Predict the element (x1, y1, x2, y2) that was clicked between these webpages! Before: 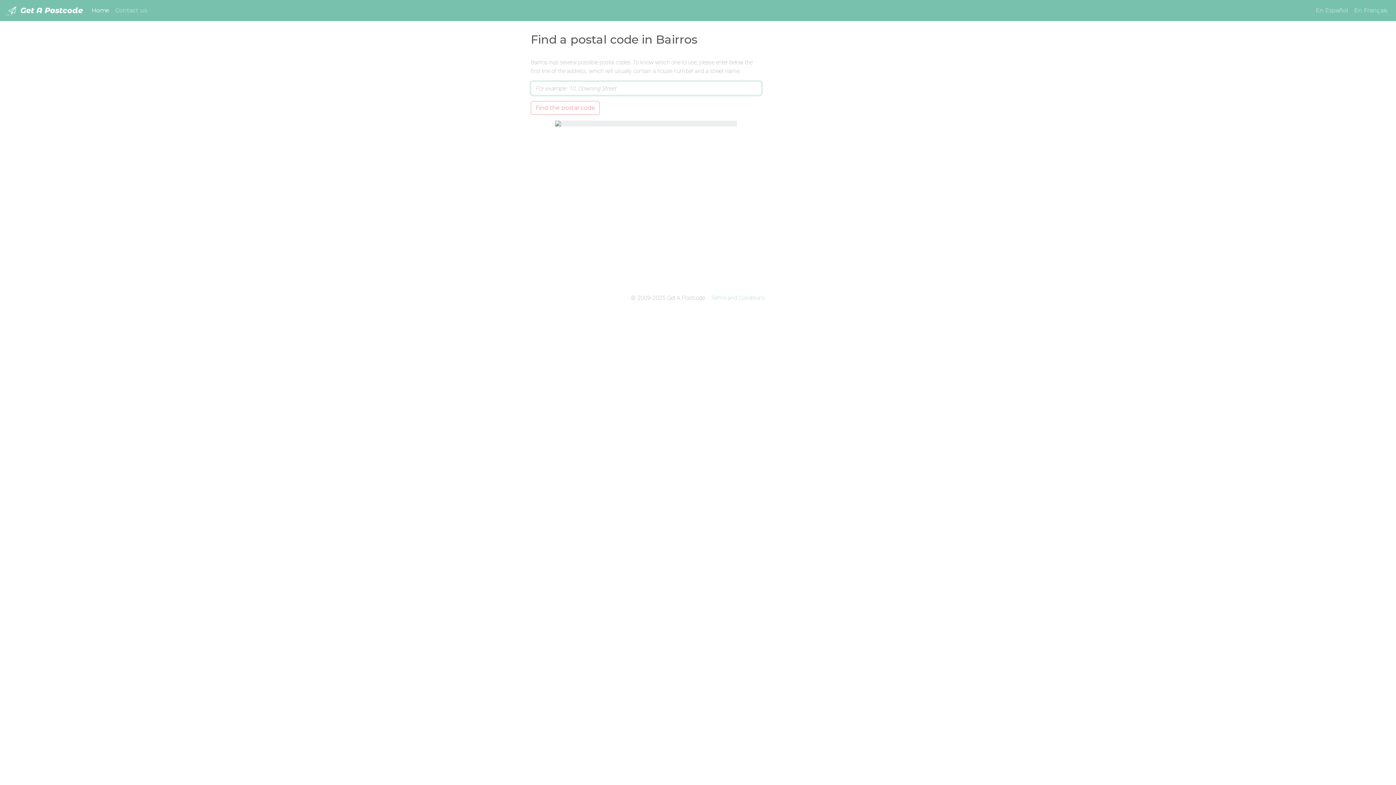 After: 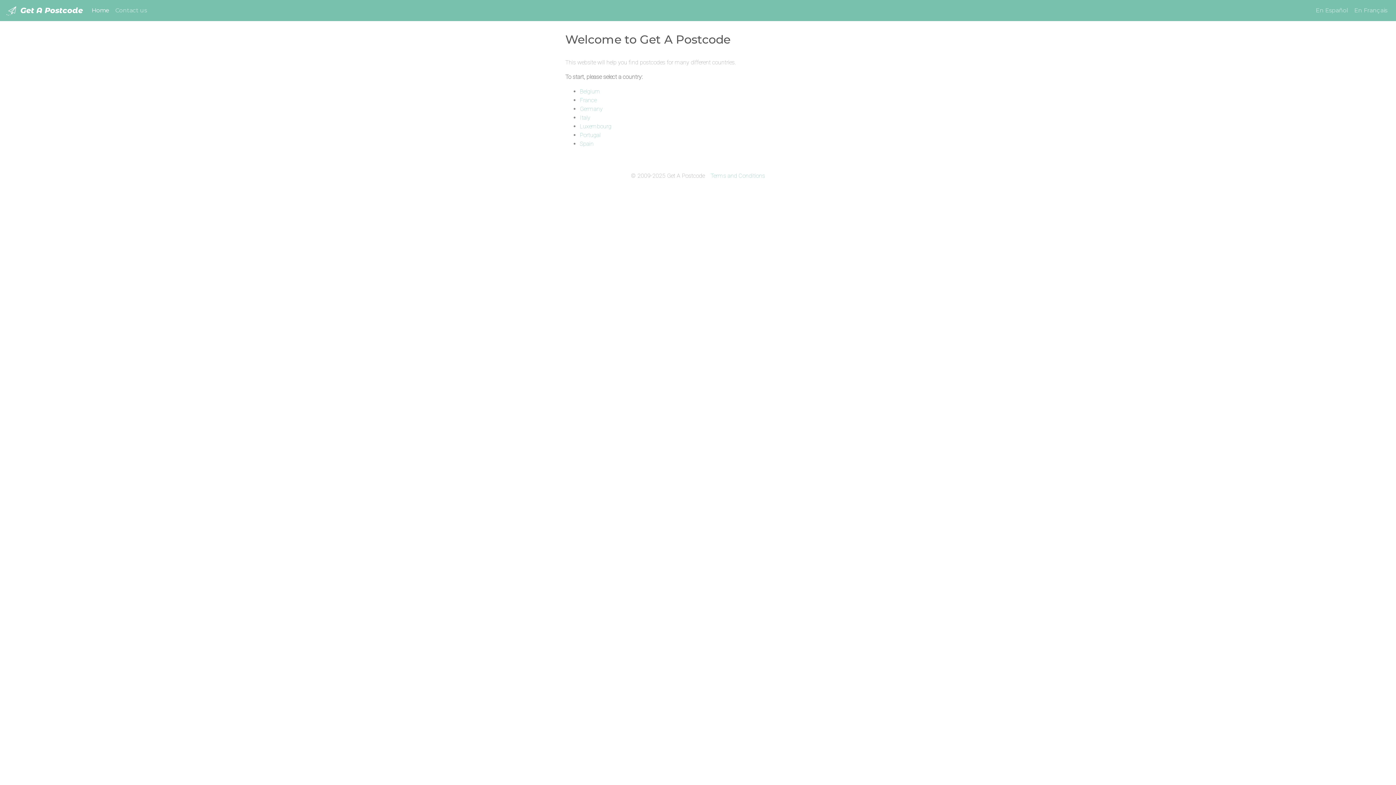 Action: bbox: (5, 2, 82, 18) label:  Get A Postcode